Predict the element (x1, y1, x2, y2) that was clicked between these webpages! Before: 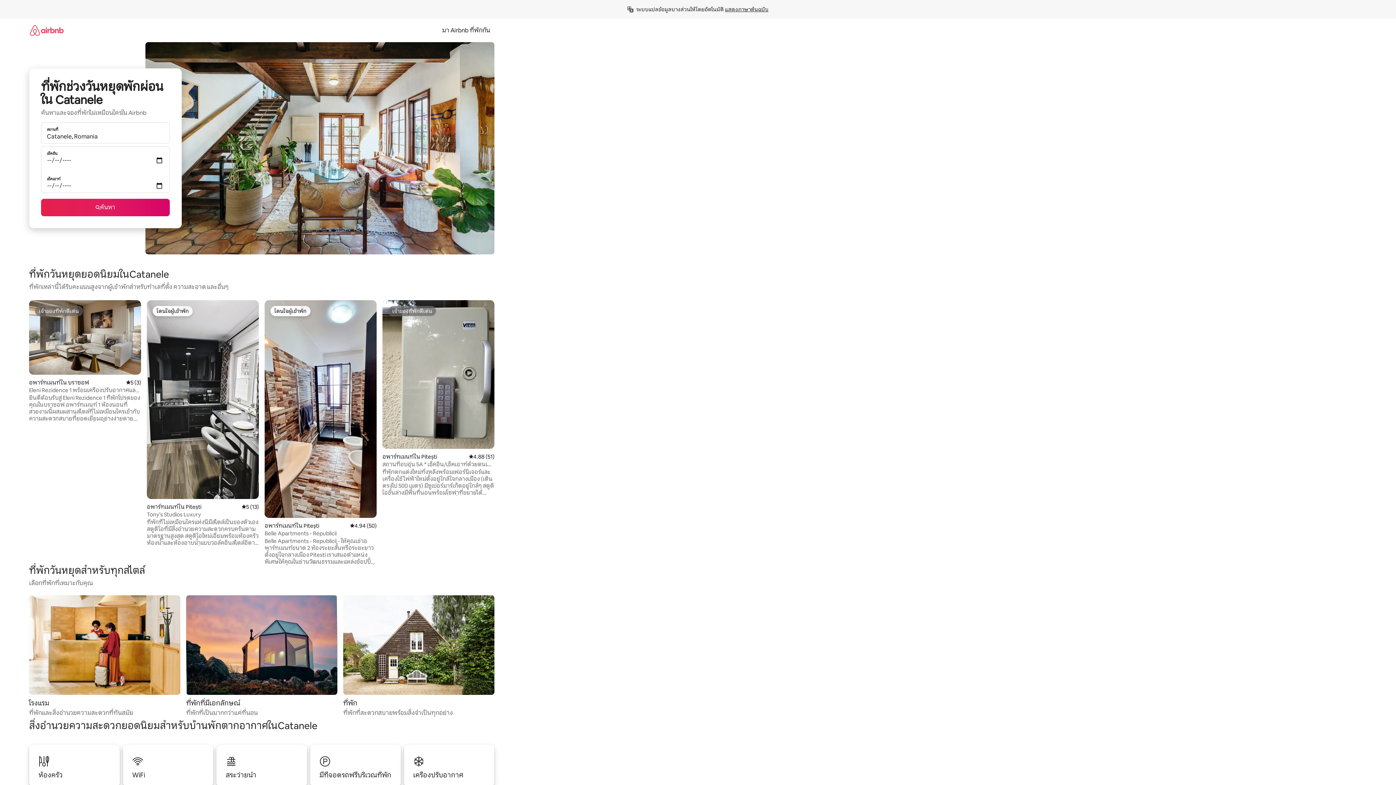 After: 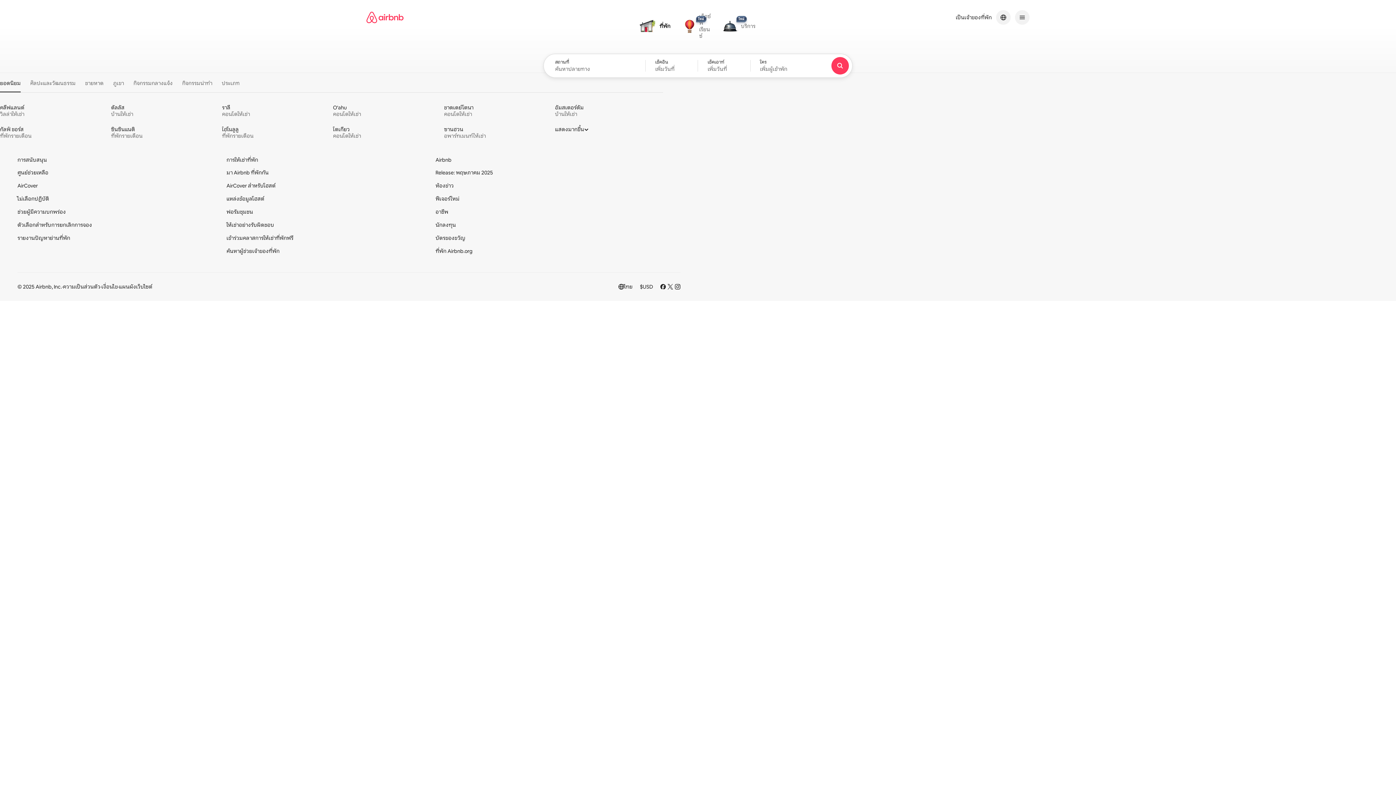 Action: bbox: (29, 18, 63, 41)